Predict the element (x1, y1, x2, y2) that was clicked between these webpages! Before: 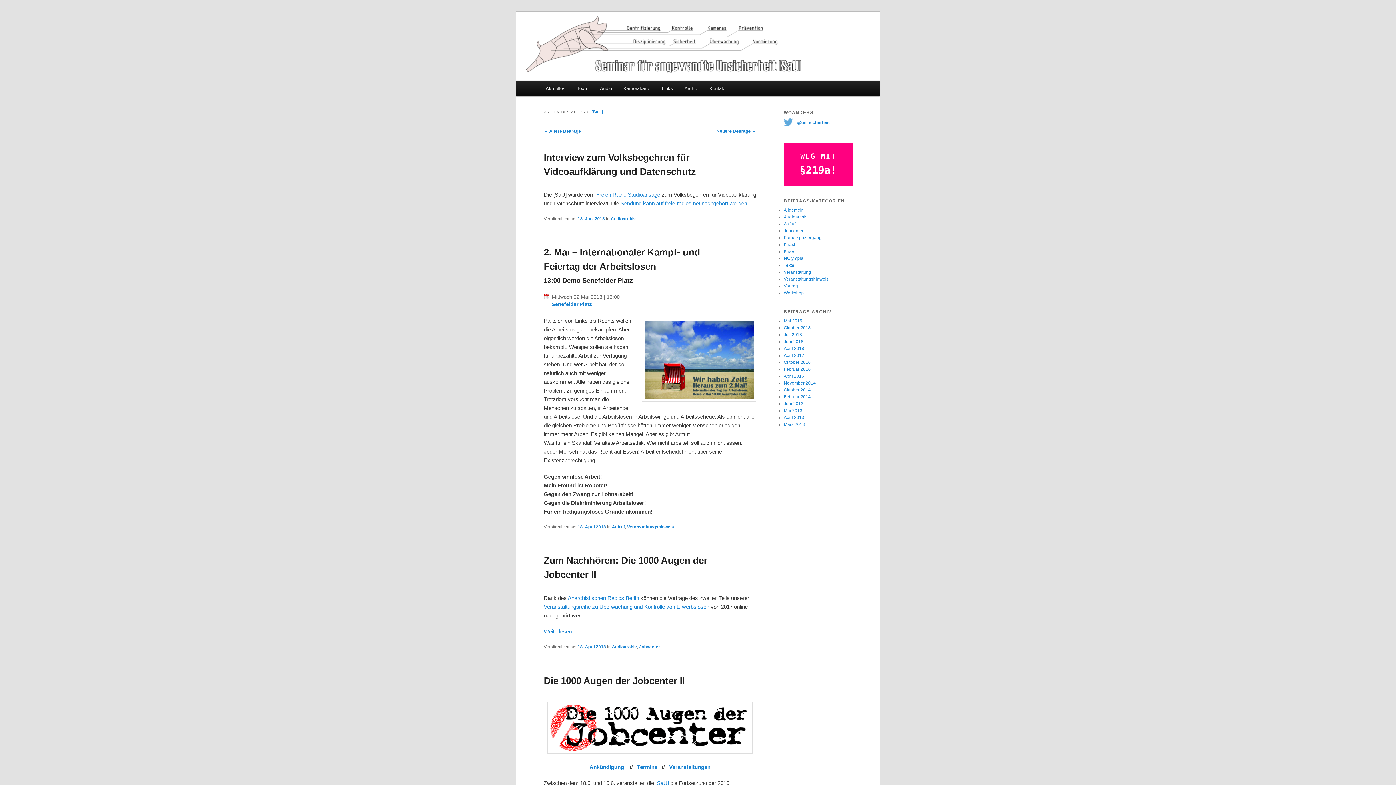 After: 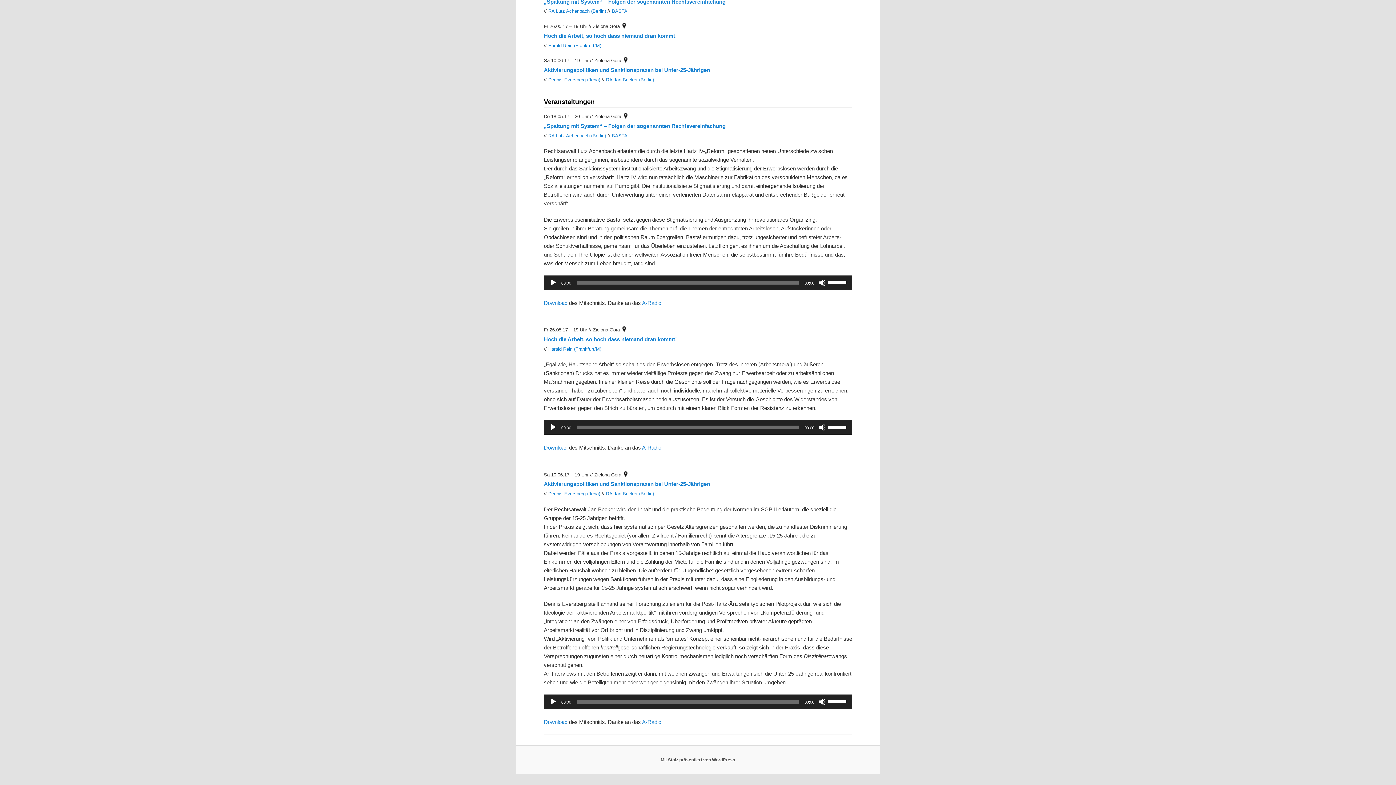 Action: label: Veranstaltungen bbox: (669, 764, 710, 770)